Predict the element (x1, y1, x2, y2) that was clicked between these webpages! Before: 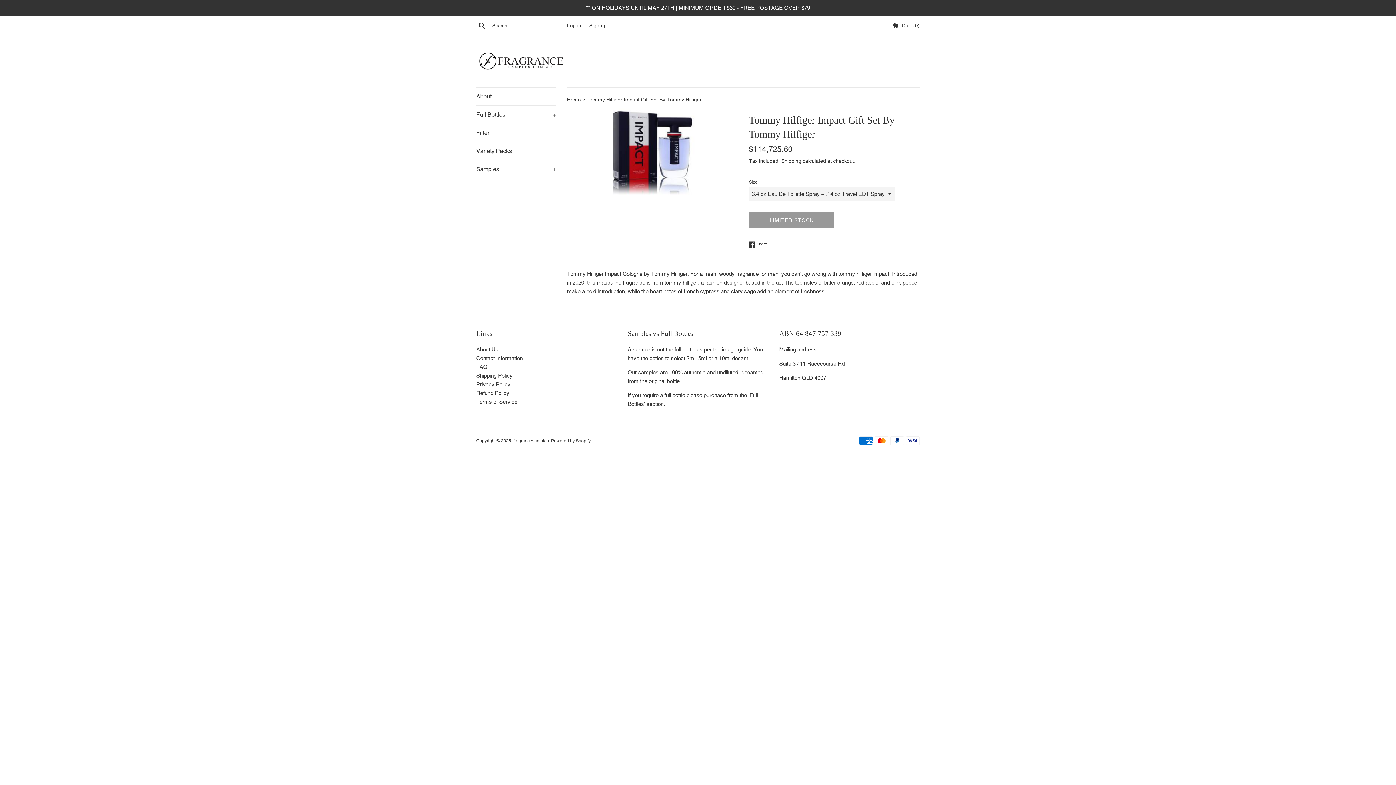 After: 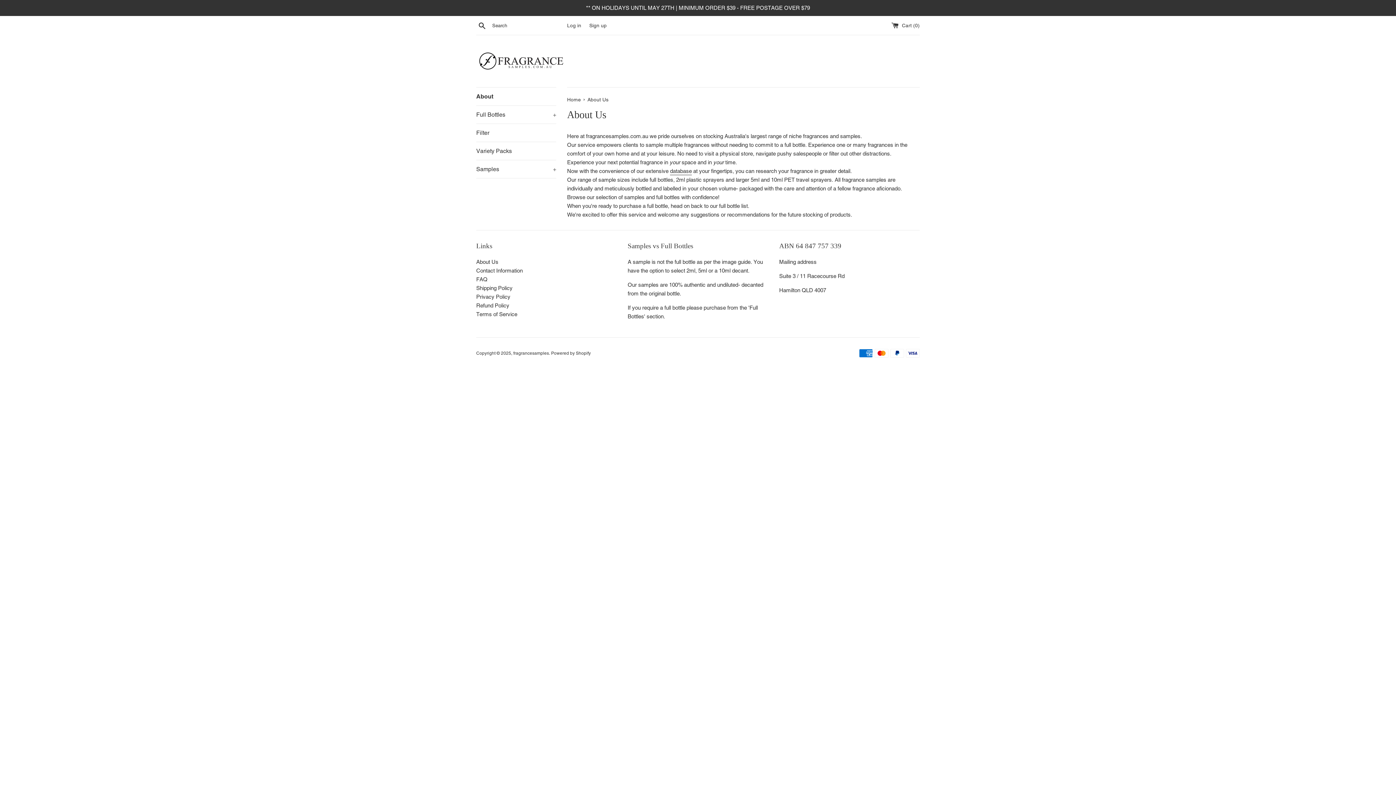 Action: bbox: (476, 87, 556, 105) label: About